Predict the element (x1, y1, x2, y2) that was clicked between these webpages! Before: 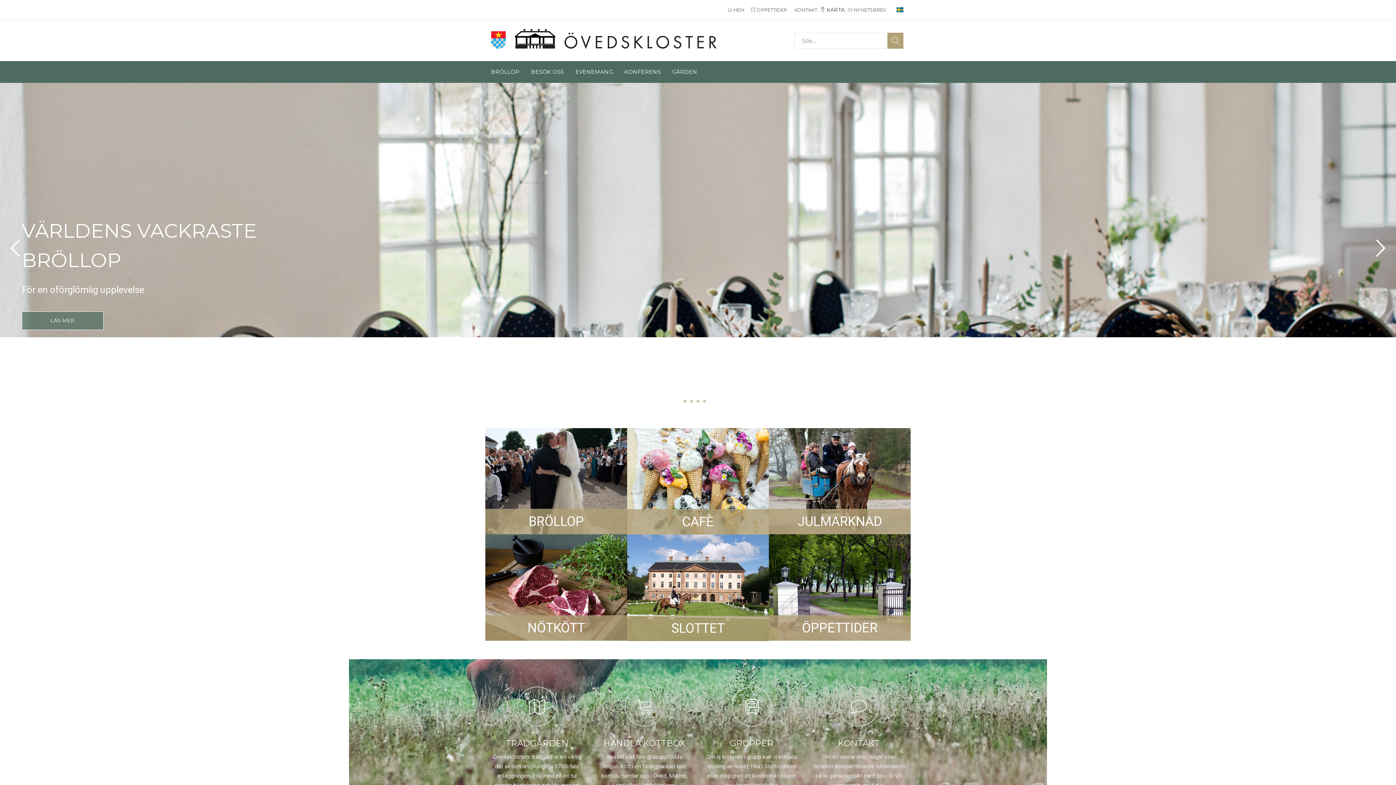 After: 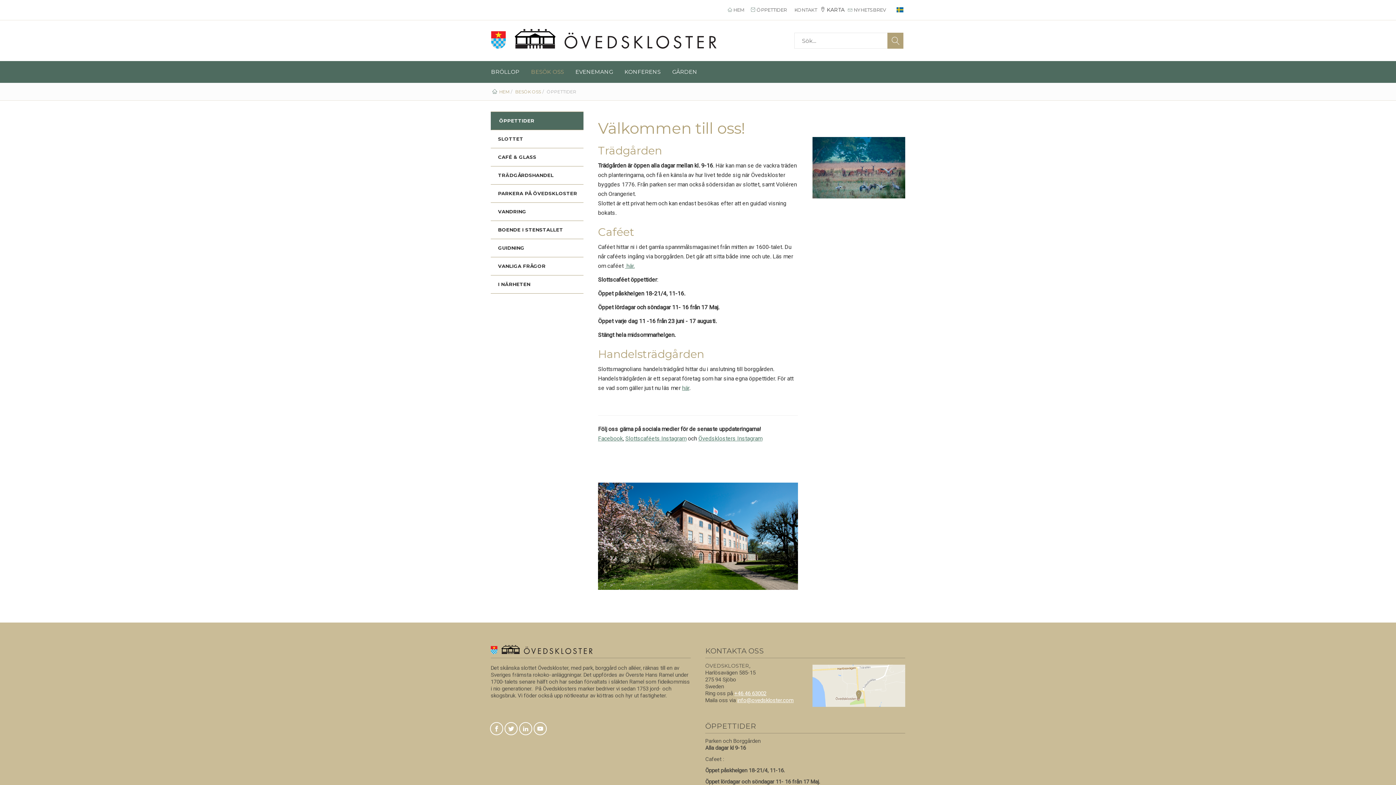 Action: bbox: (769, 534, 910, 640)